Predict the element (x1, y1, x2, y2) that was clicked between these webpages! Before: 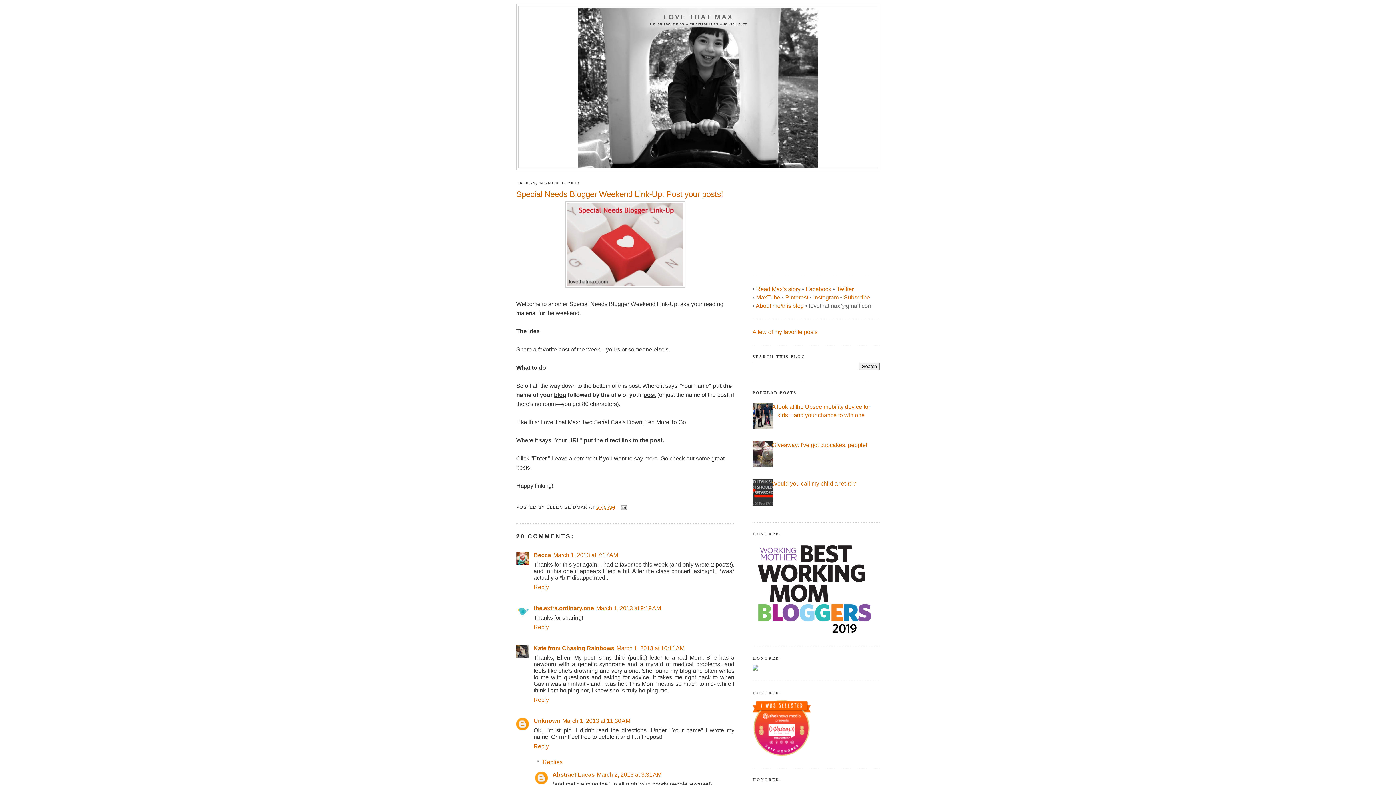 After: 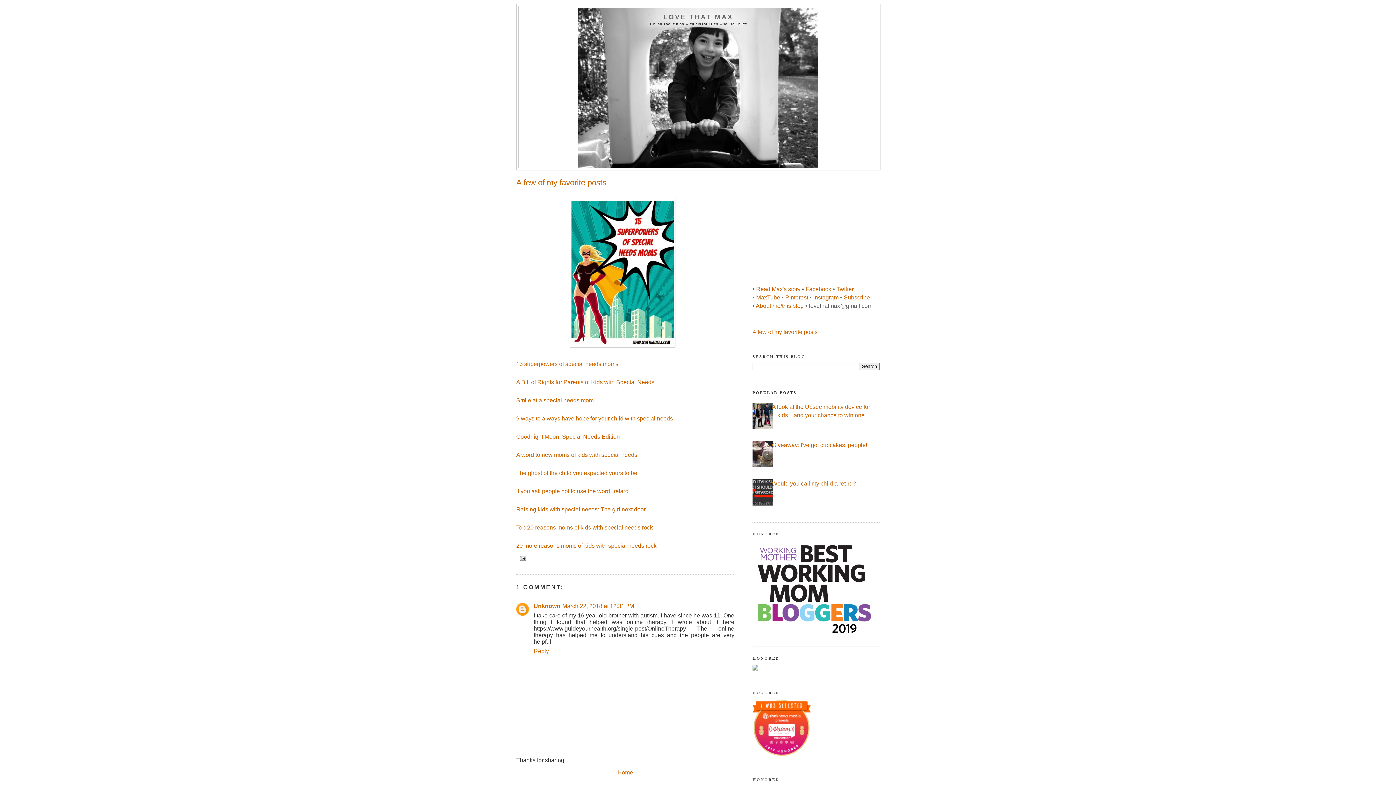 Action: label: A few of my favorite posts bbox: (752, 329, 817, 335)